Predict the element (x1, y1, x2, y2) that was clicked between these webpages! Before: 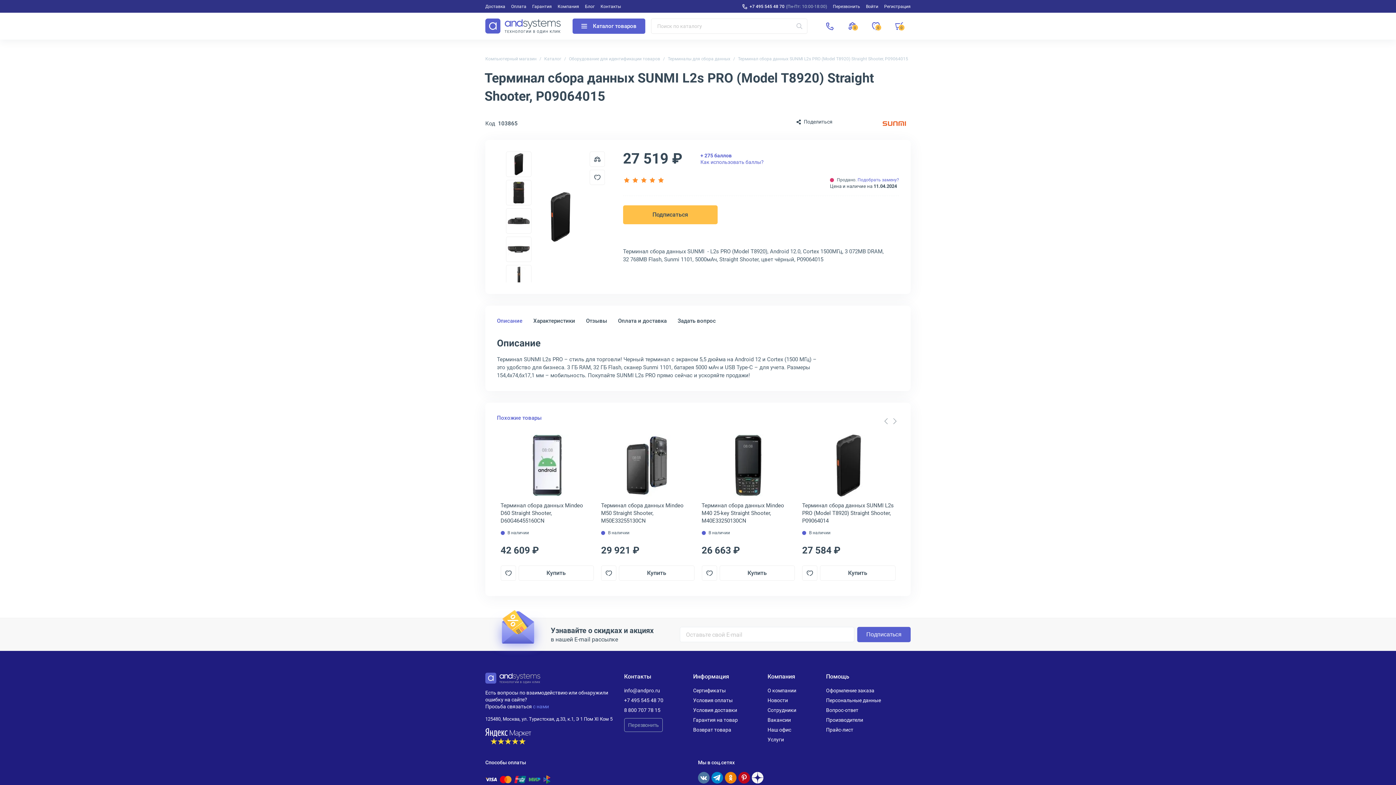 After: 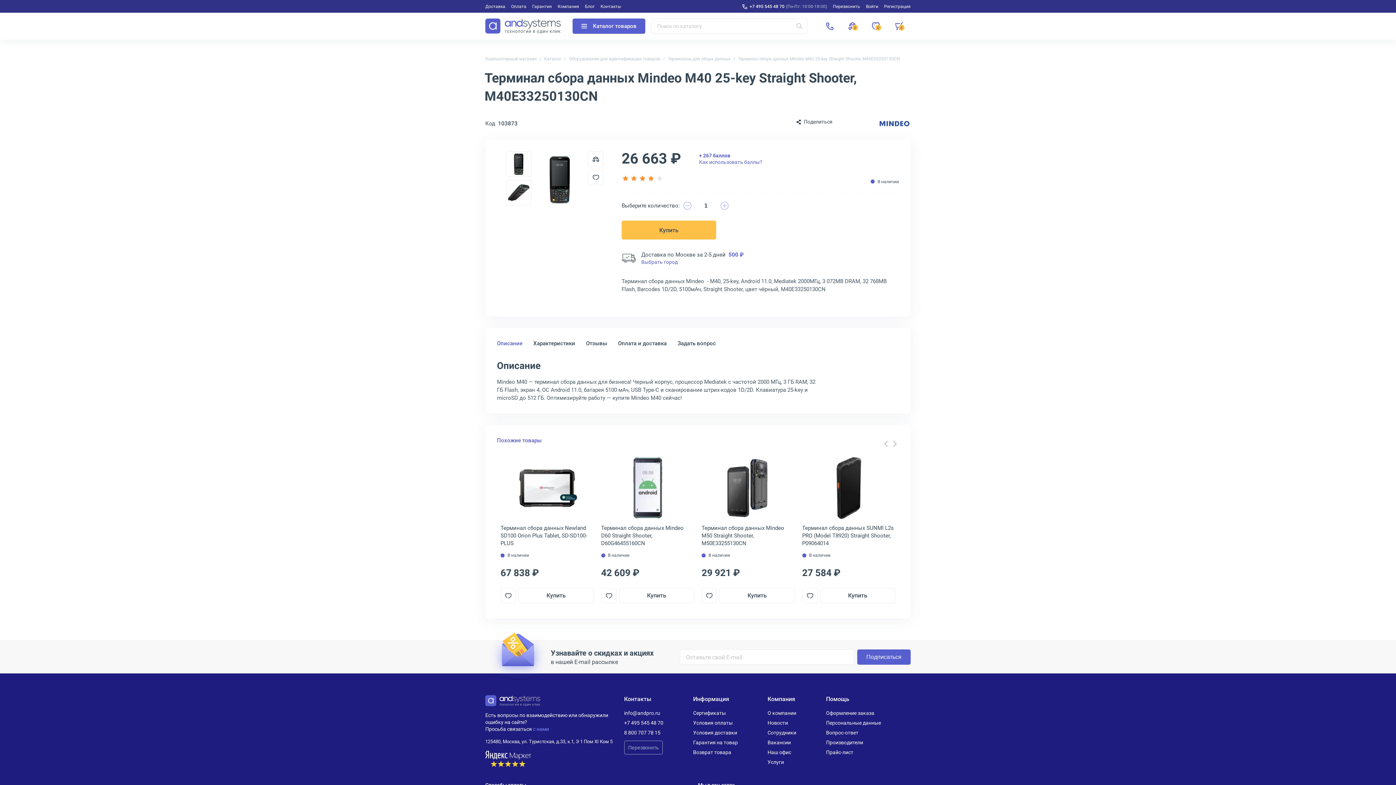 Action: label: Терминал сбора данных Mindeo M40 25-key Straight Shooter, M40E33250130CN bbox: (701, 502, 795, 525)